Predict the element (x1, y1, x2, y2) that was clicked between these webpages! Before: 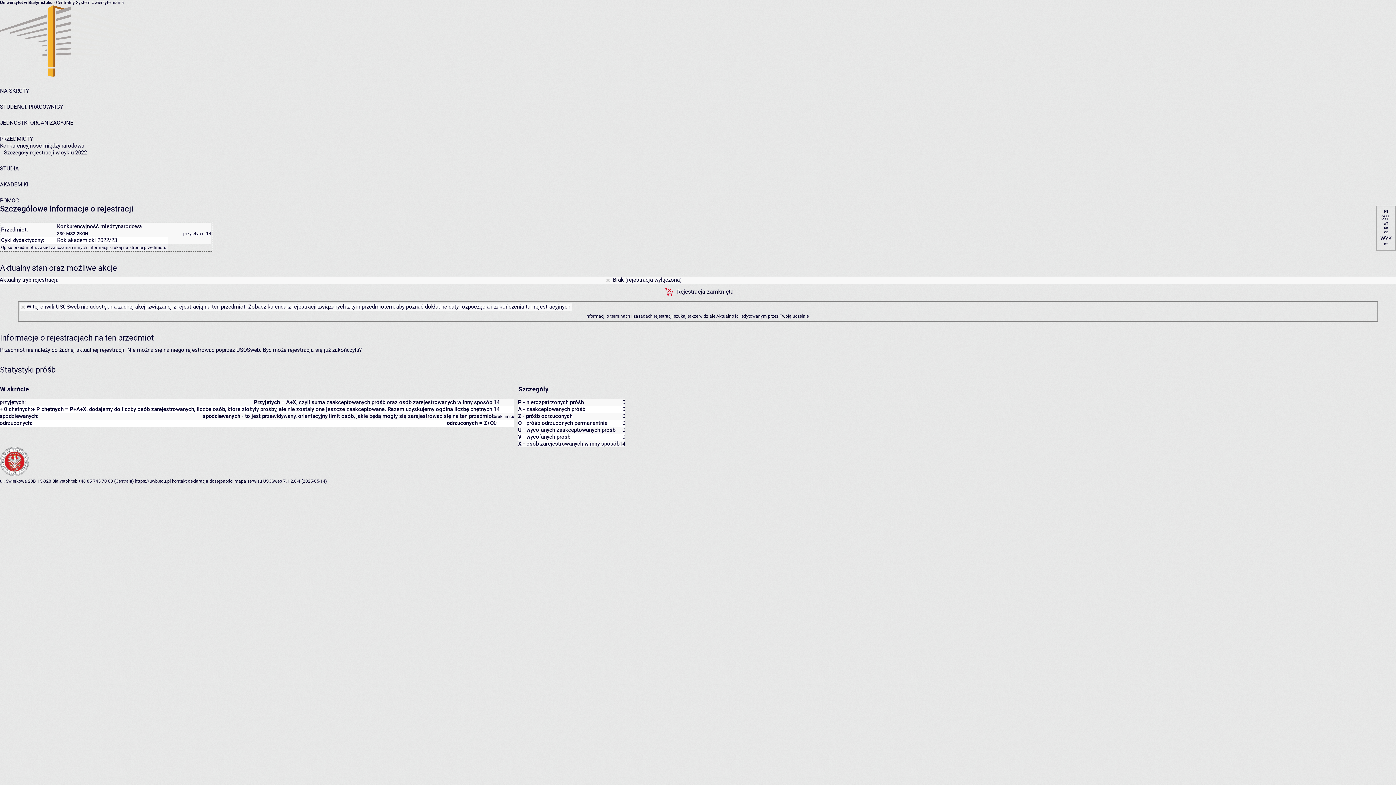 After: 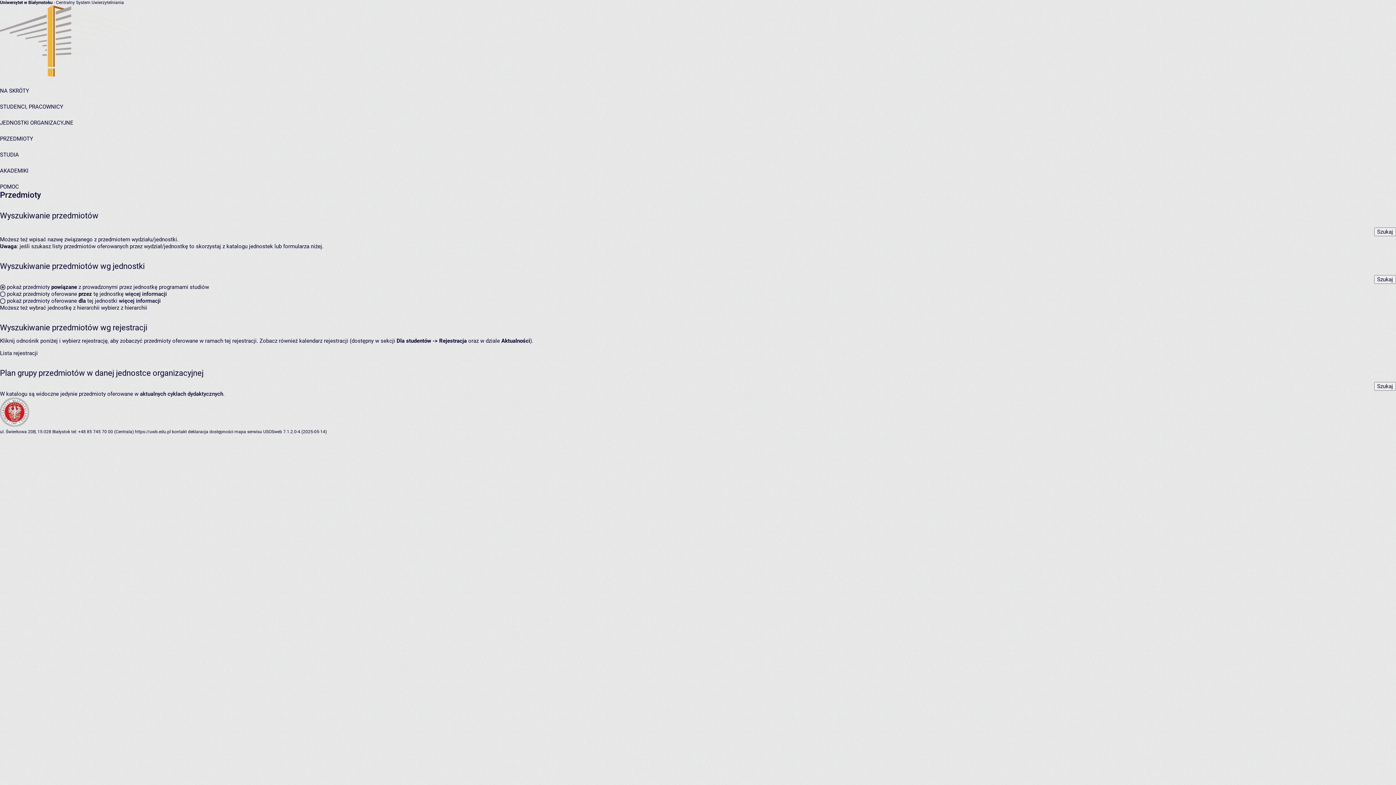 Action: bbox: (0, 135, 33, 142) label: PRZEDMIOTY